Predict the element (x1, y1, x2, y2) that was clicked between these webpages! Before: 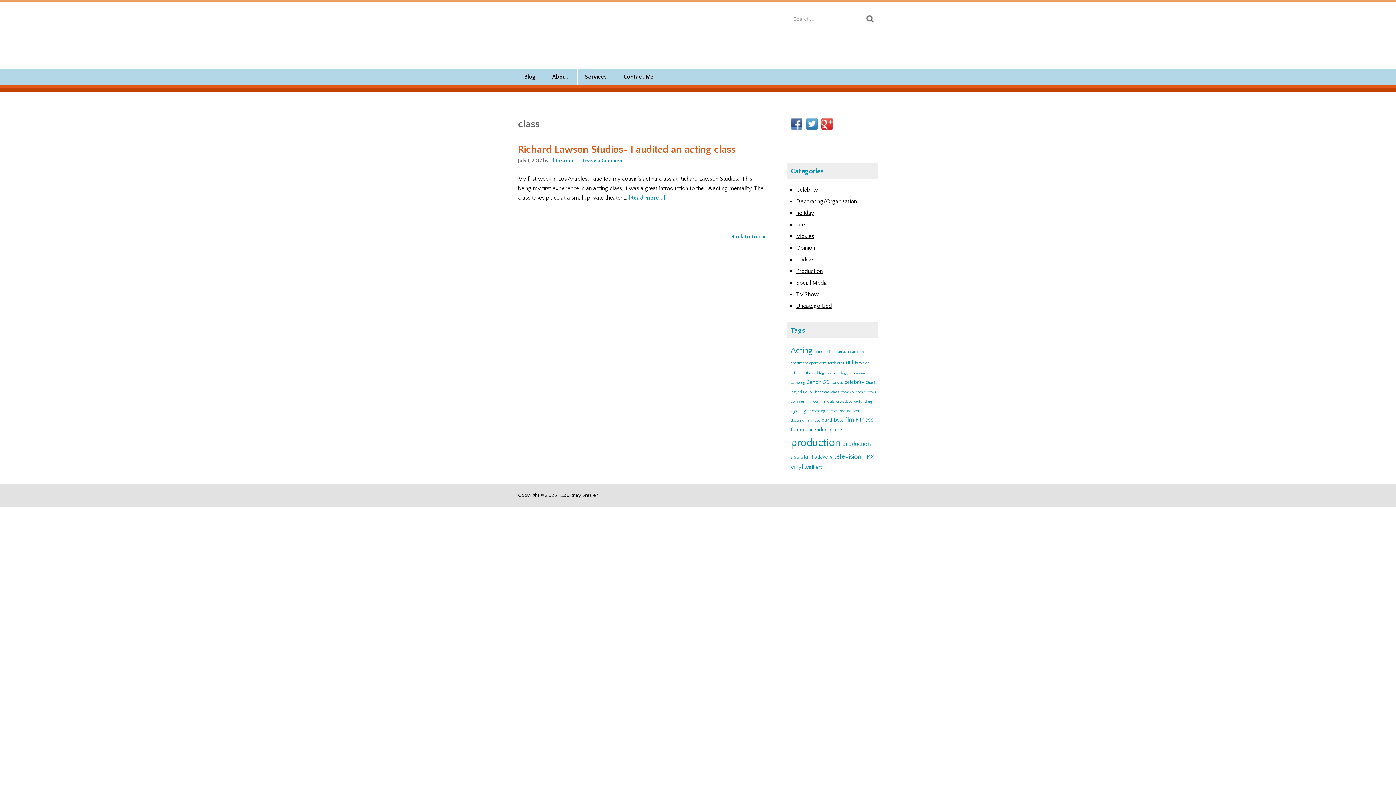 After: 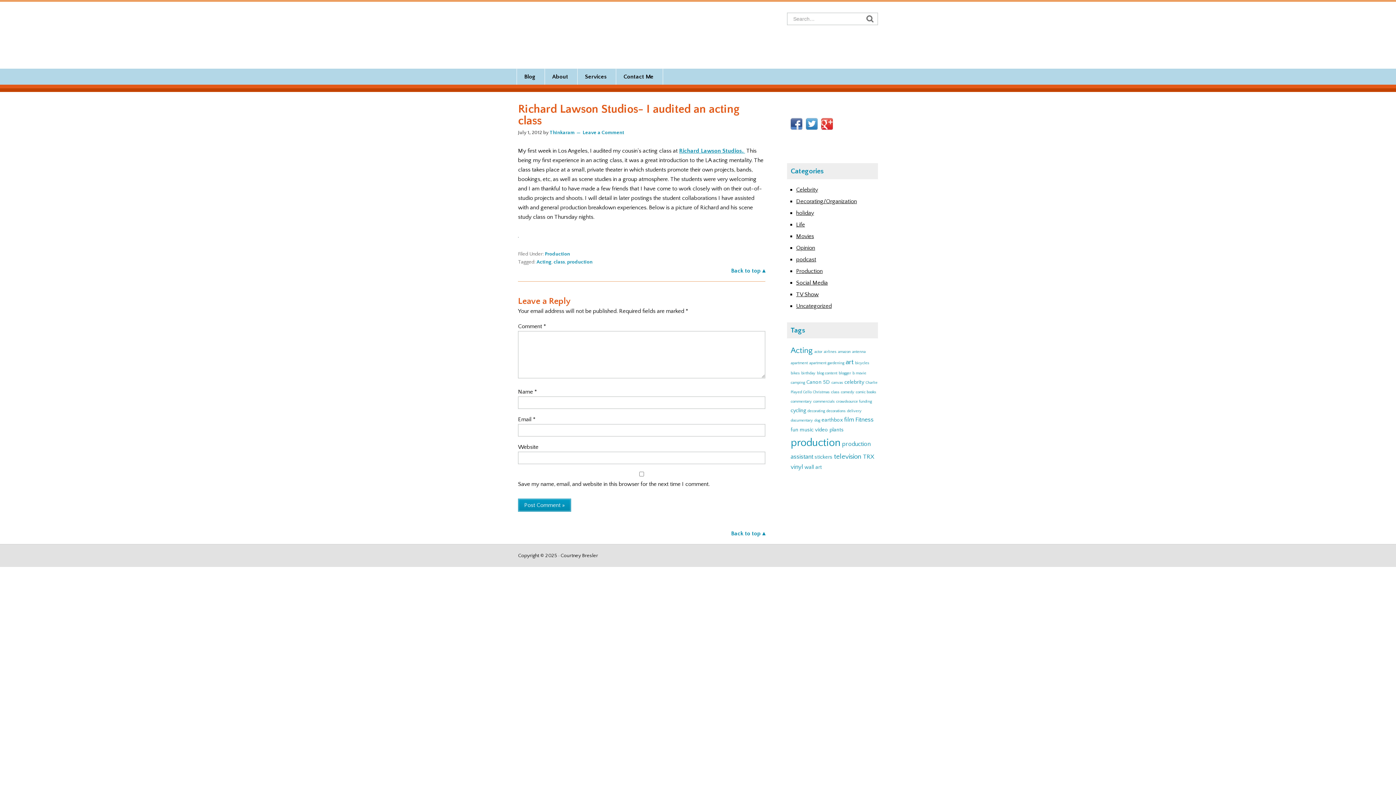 Action: bbox: (628, 194, 665, 201) label: [Read more...]